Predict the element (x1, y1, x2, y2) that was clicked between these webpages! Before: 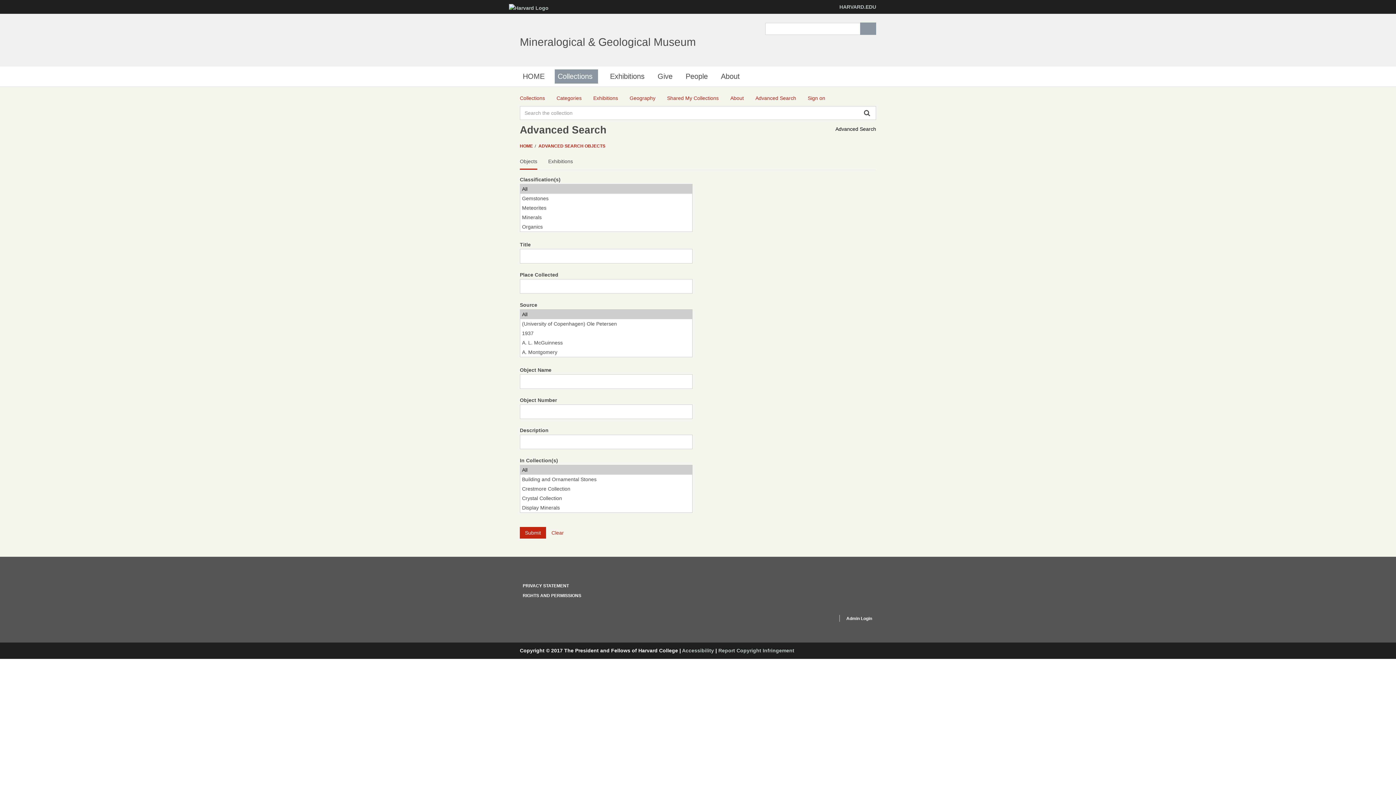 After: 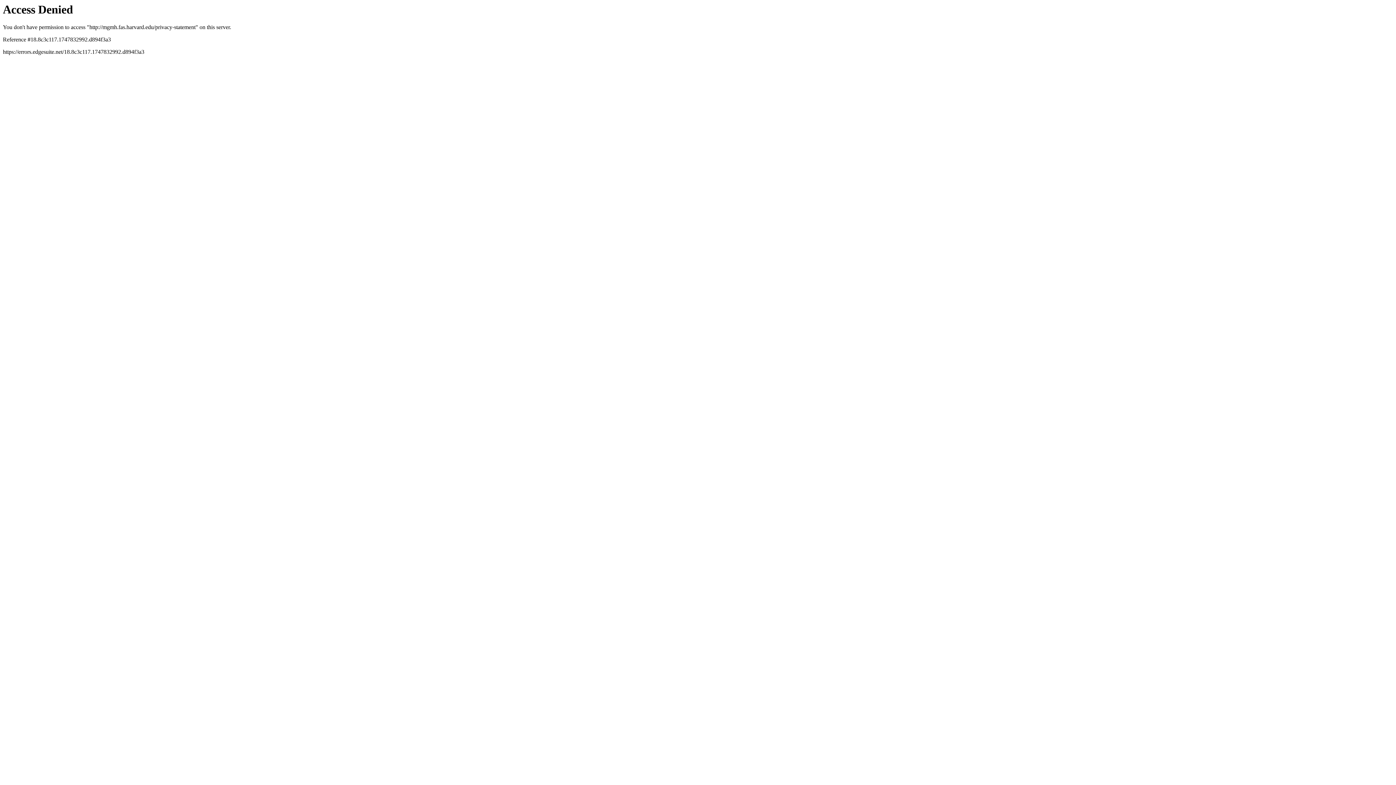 Action: bbox: (522, 583, 569, 588) label: PRIVACY STATEMENT